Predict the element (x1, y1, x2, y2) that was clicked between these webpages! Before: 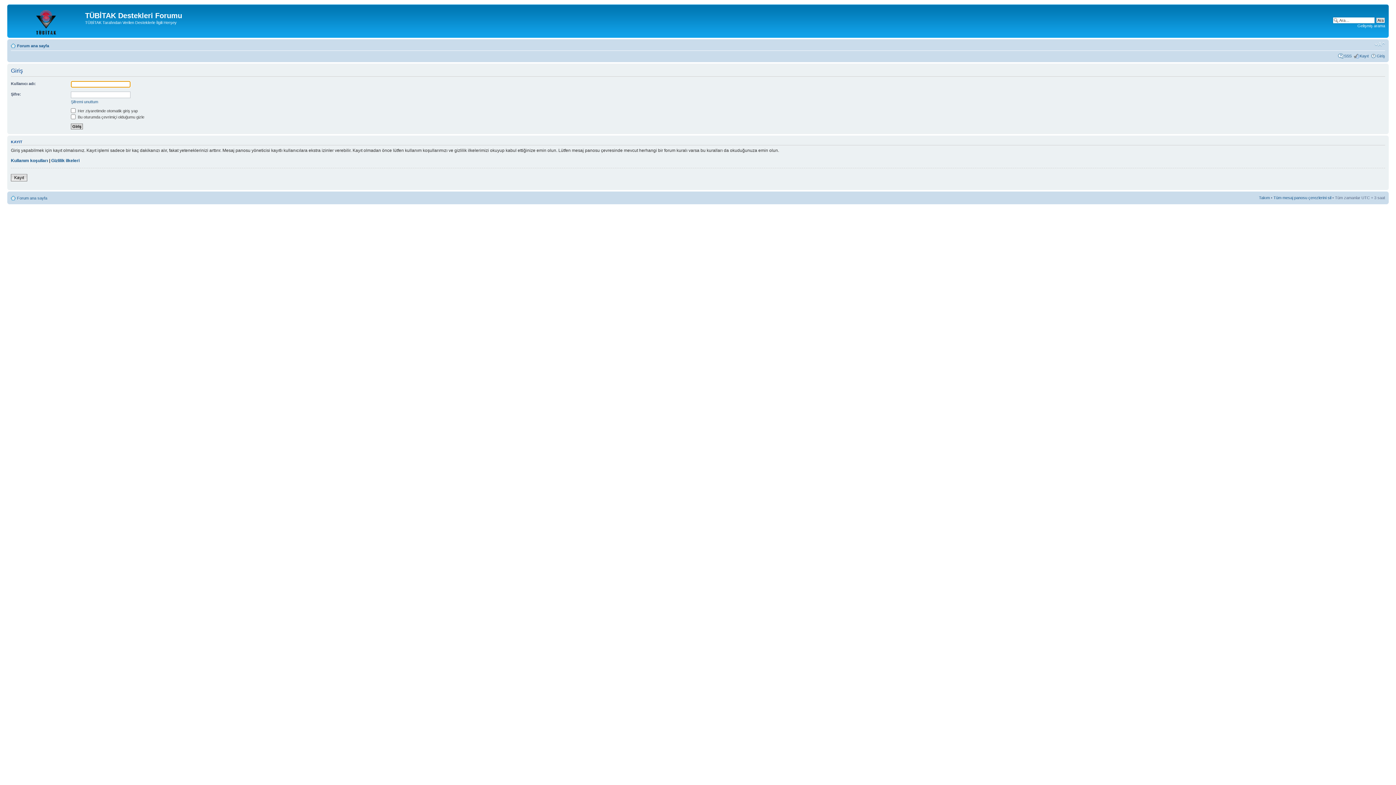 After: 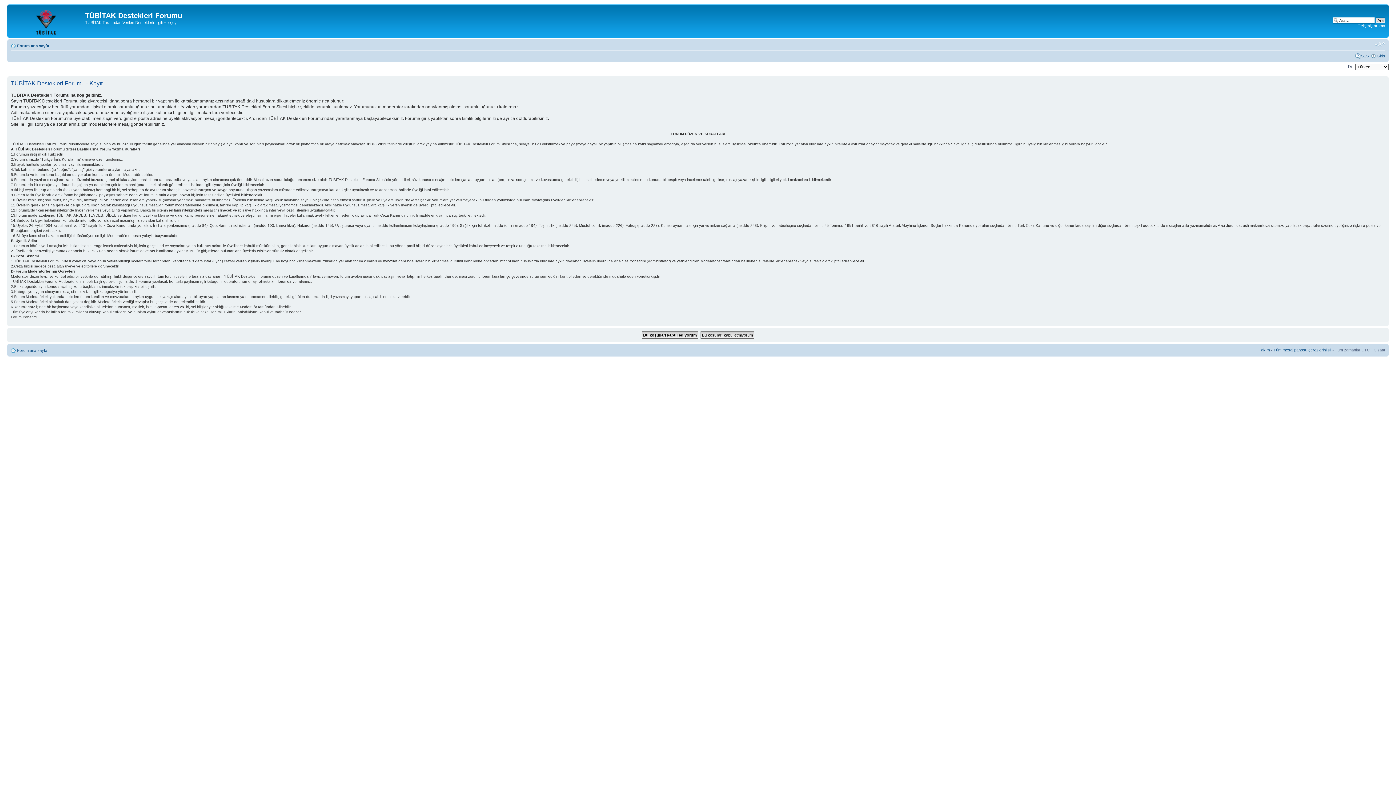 Action: label: Kayıt bbox: (1360, 53, 1369, 58)